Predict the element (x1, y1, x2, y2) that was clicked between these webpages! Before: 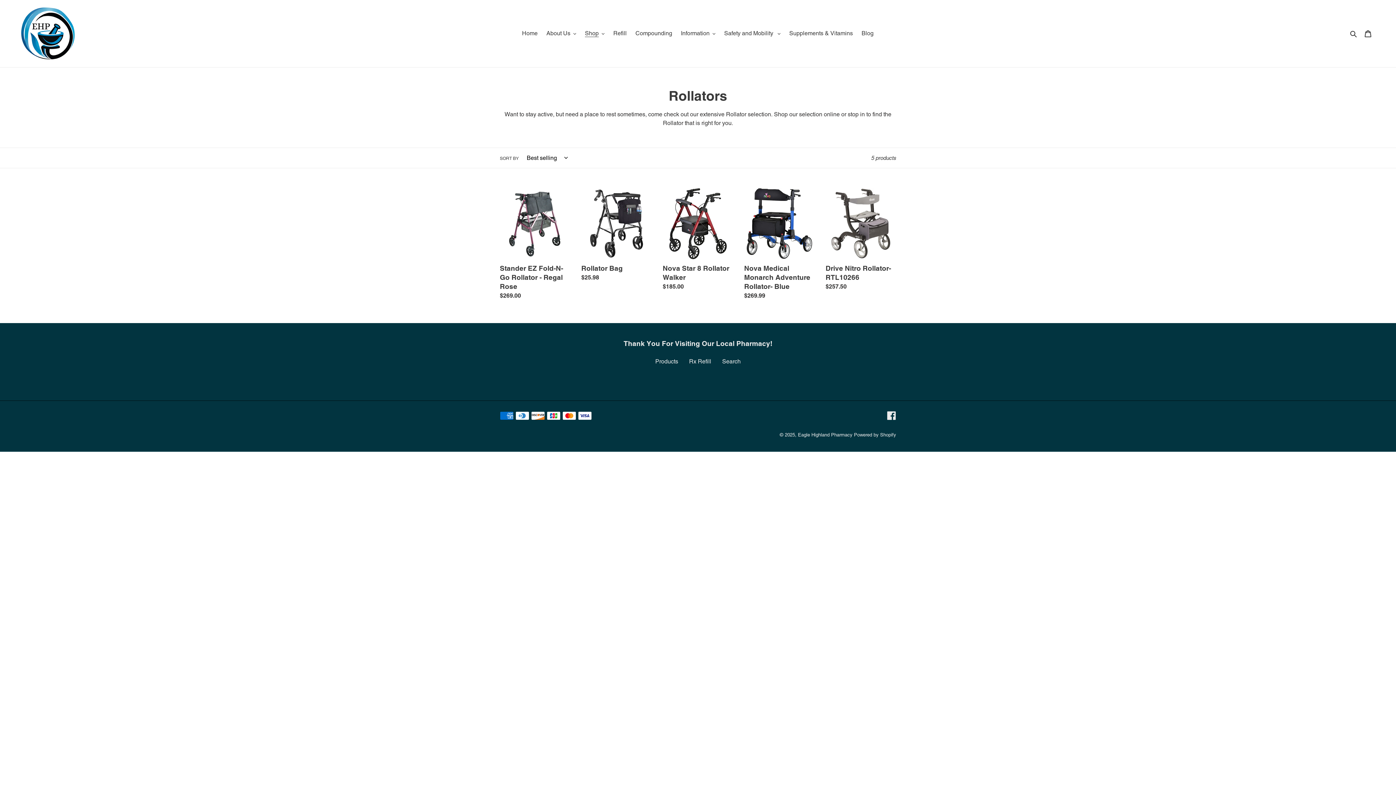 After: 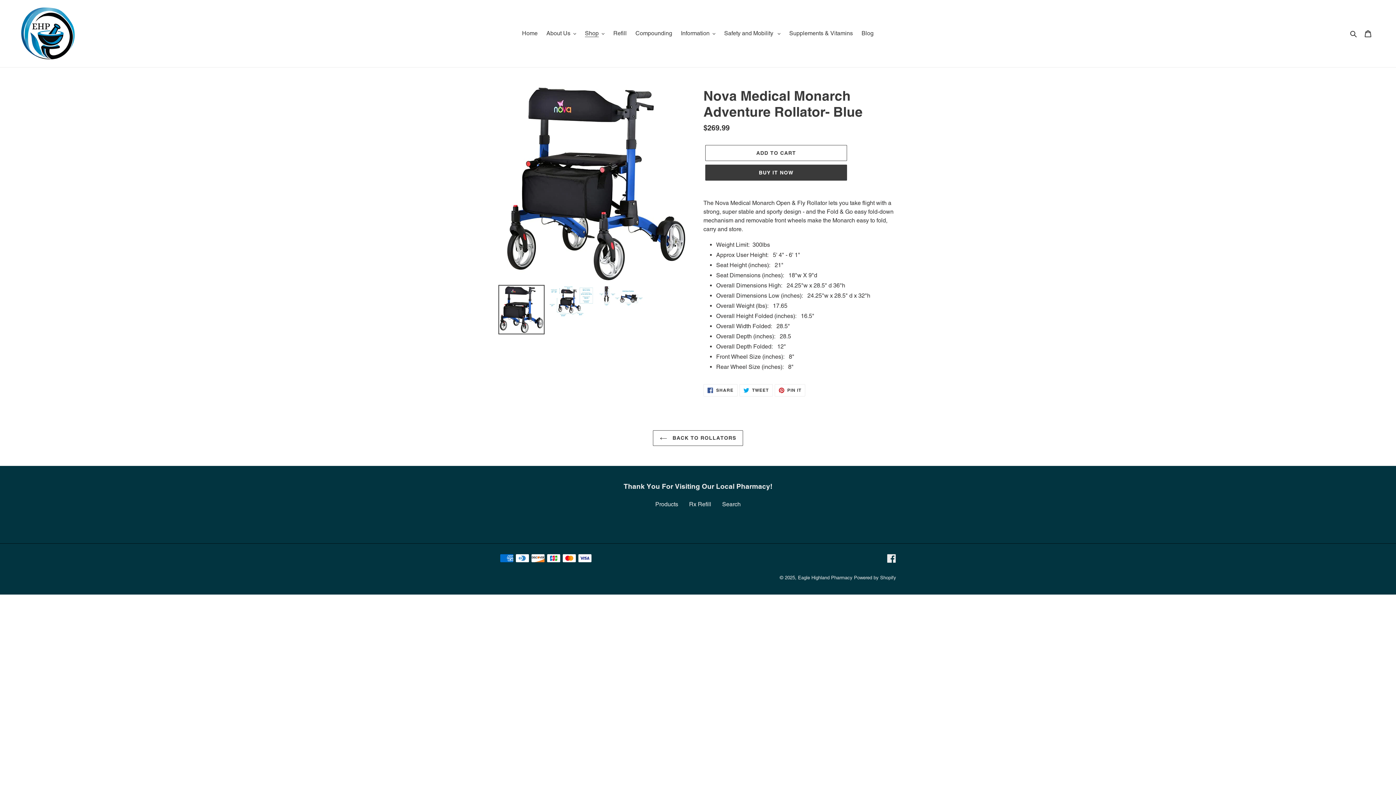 Action: bbox: (744, 188, 814, 303) label: Nova Medical Monarch Adventure Rollator- Blue